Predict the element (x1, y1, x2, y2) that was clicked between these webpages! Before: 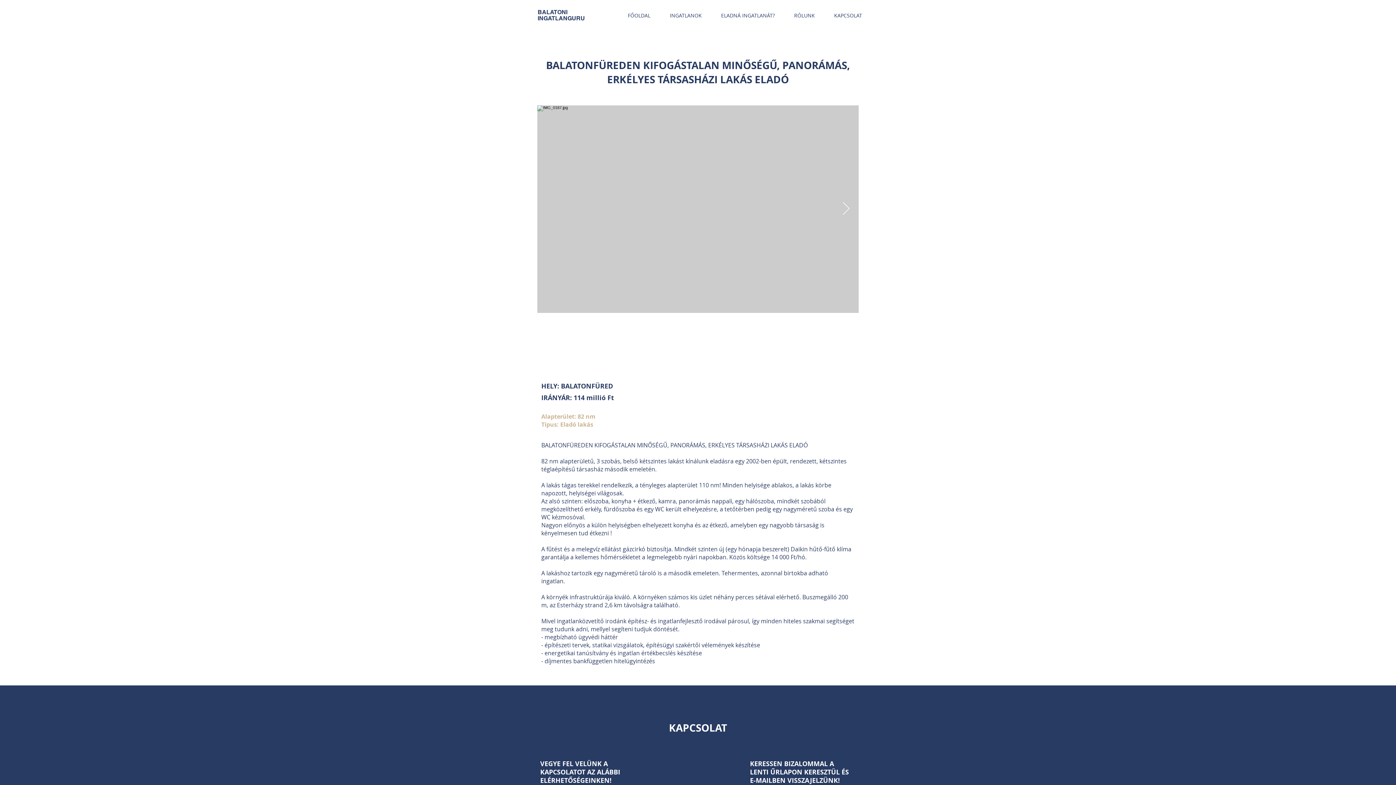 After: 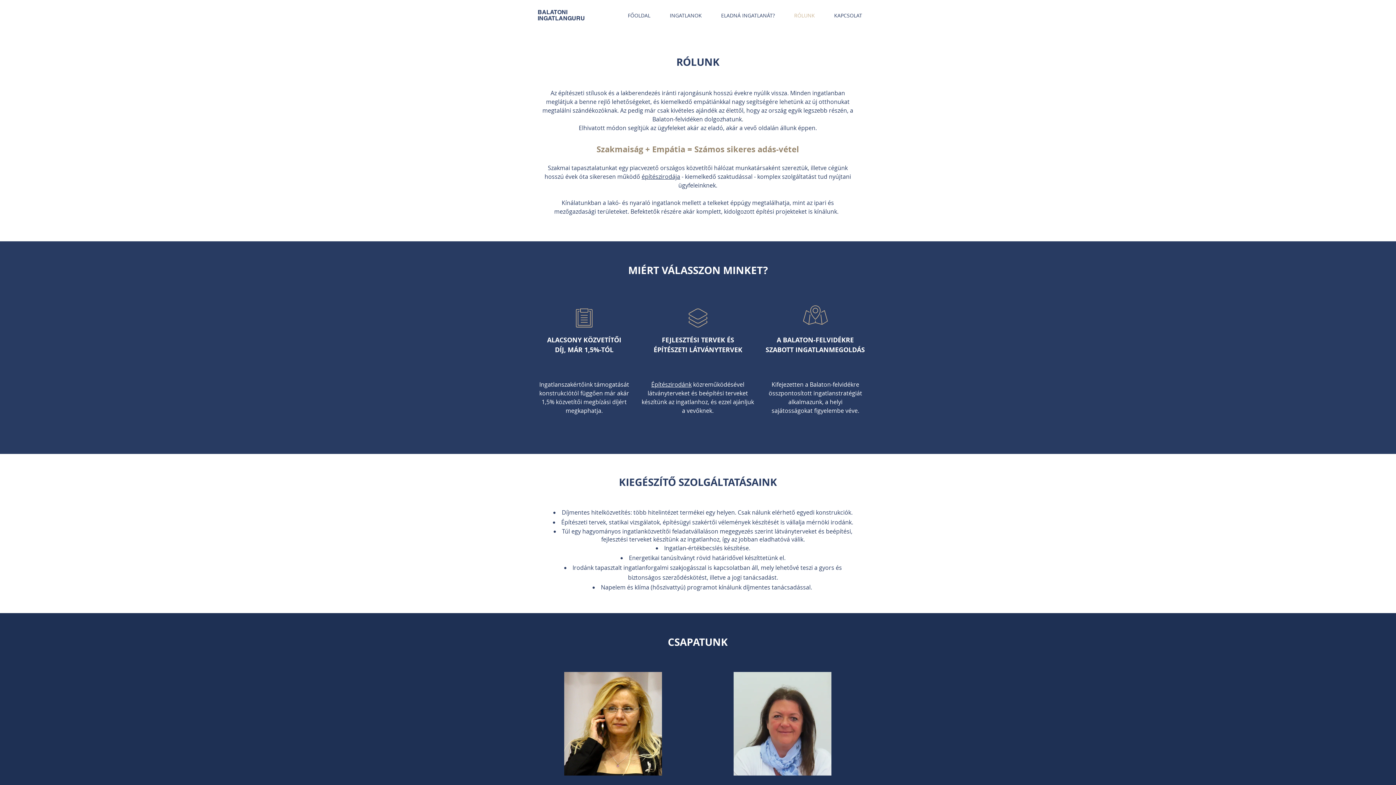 Action: bbox: (784, 10, 824, 21) label: RÓLUNK